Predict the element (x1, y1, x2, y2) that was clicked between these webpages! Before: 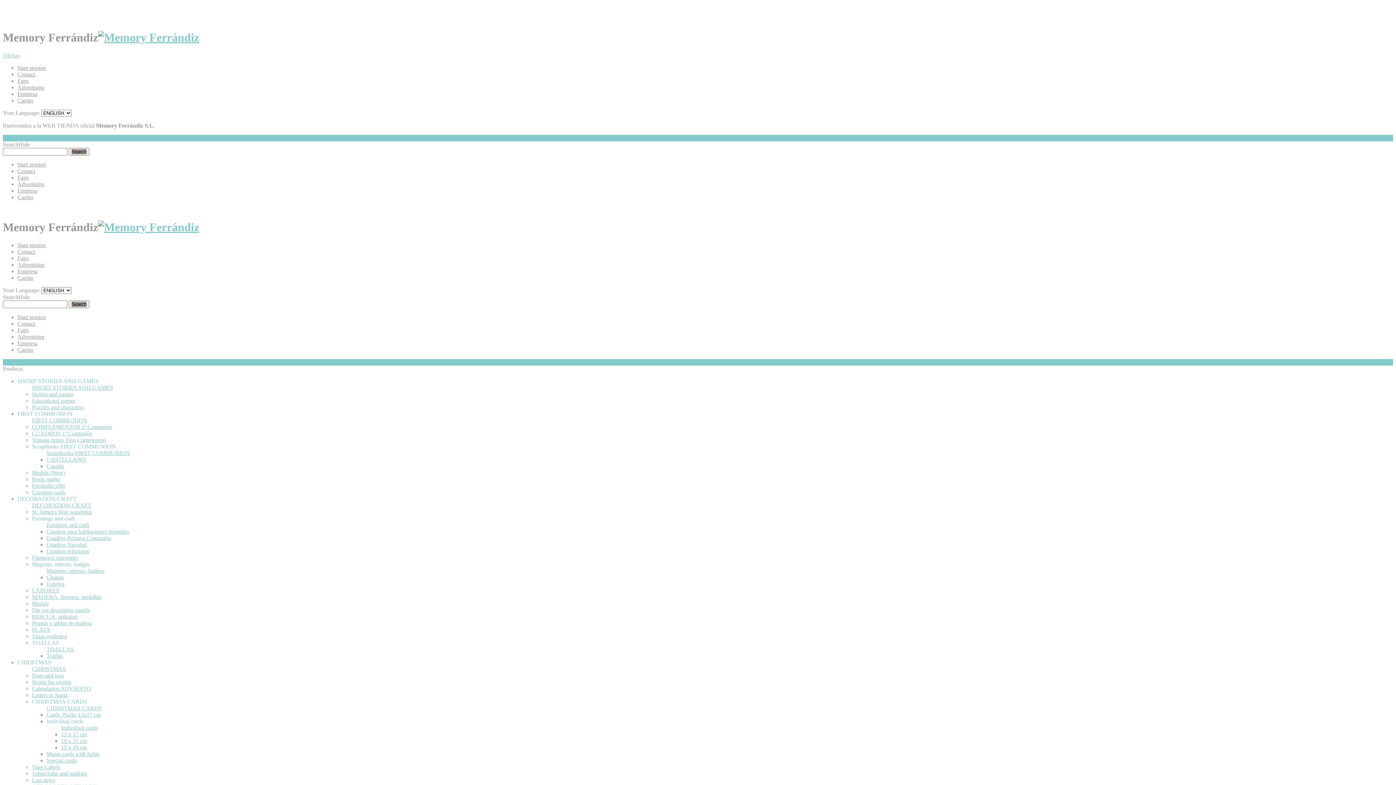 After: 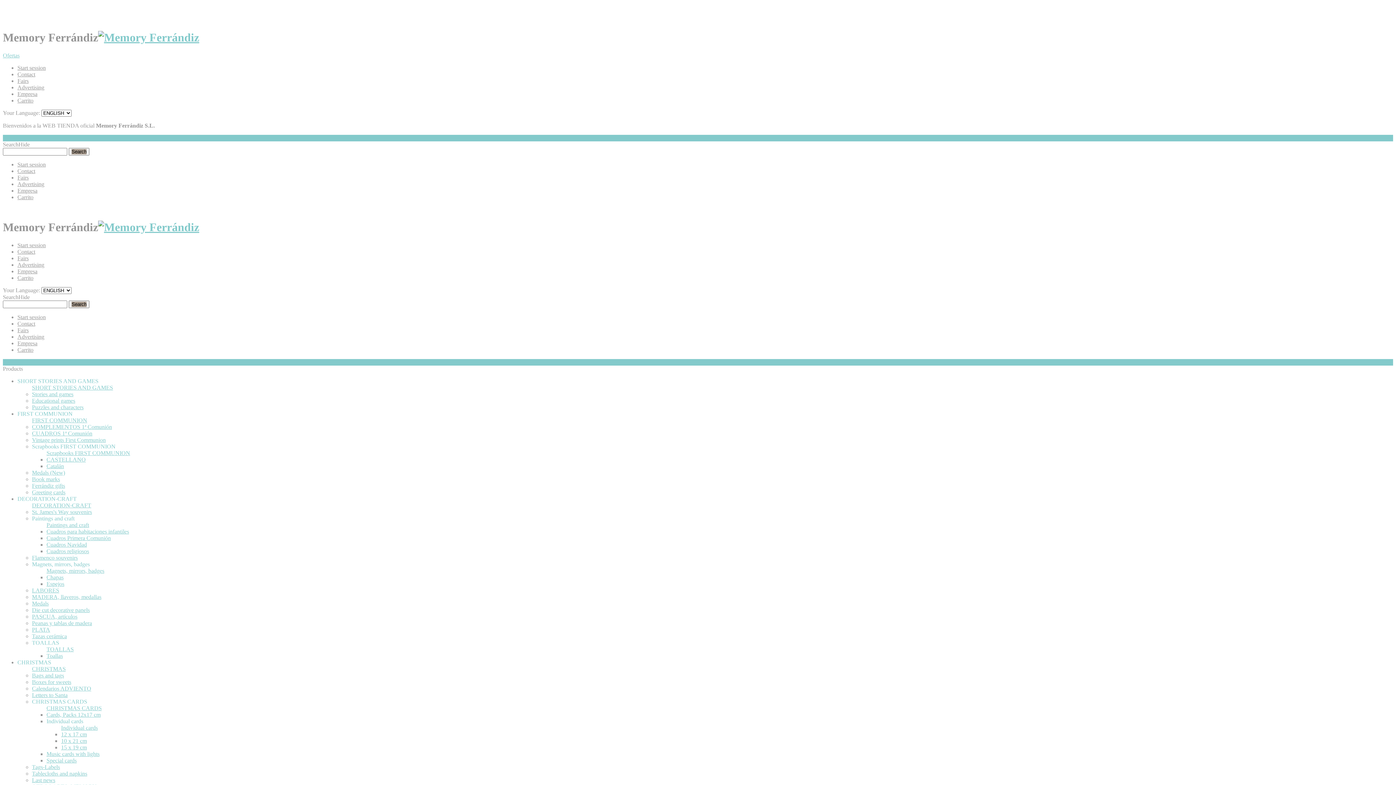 Action: label: Empresa bbox: (17, 340, 37, 346)